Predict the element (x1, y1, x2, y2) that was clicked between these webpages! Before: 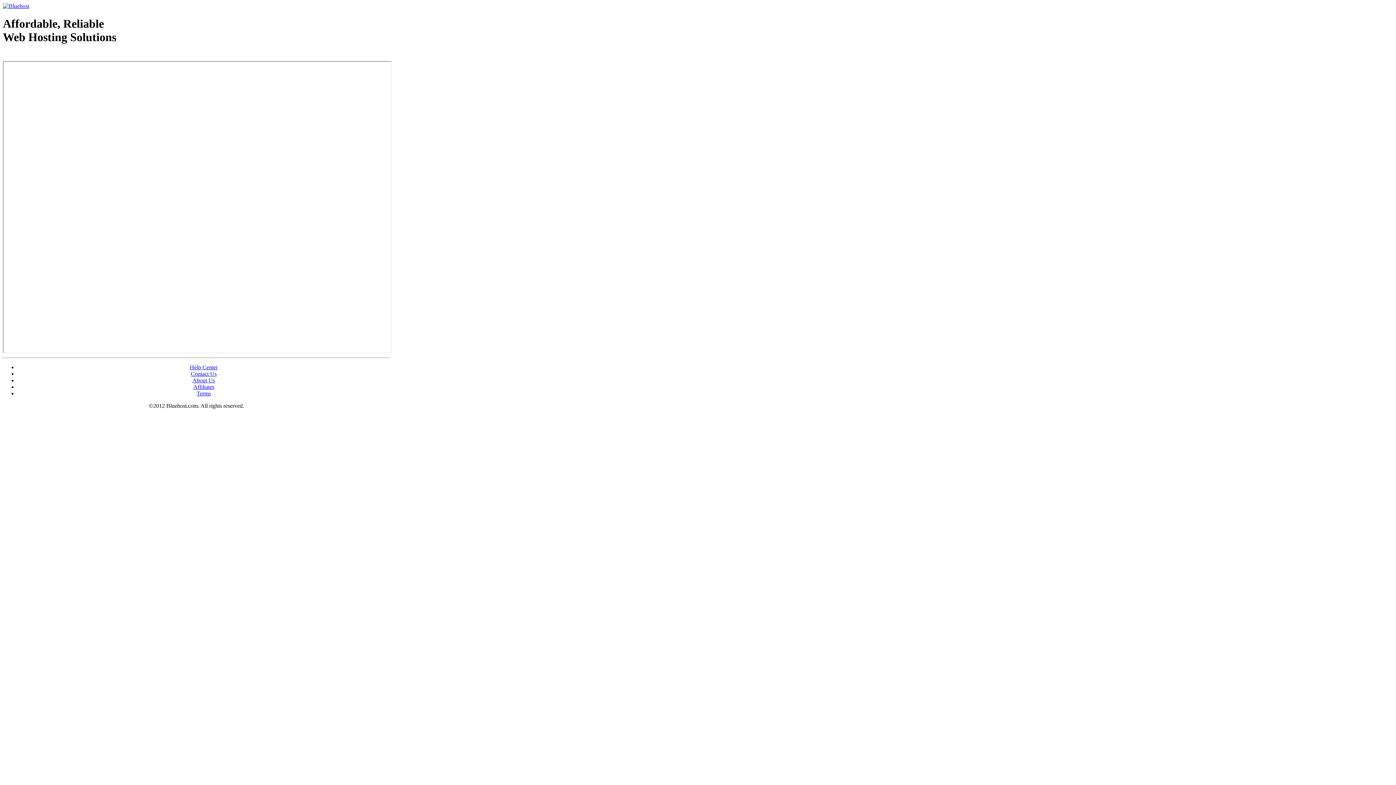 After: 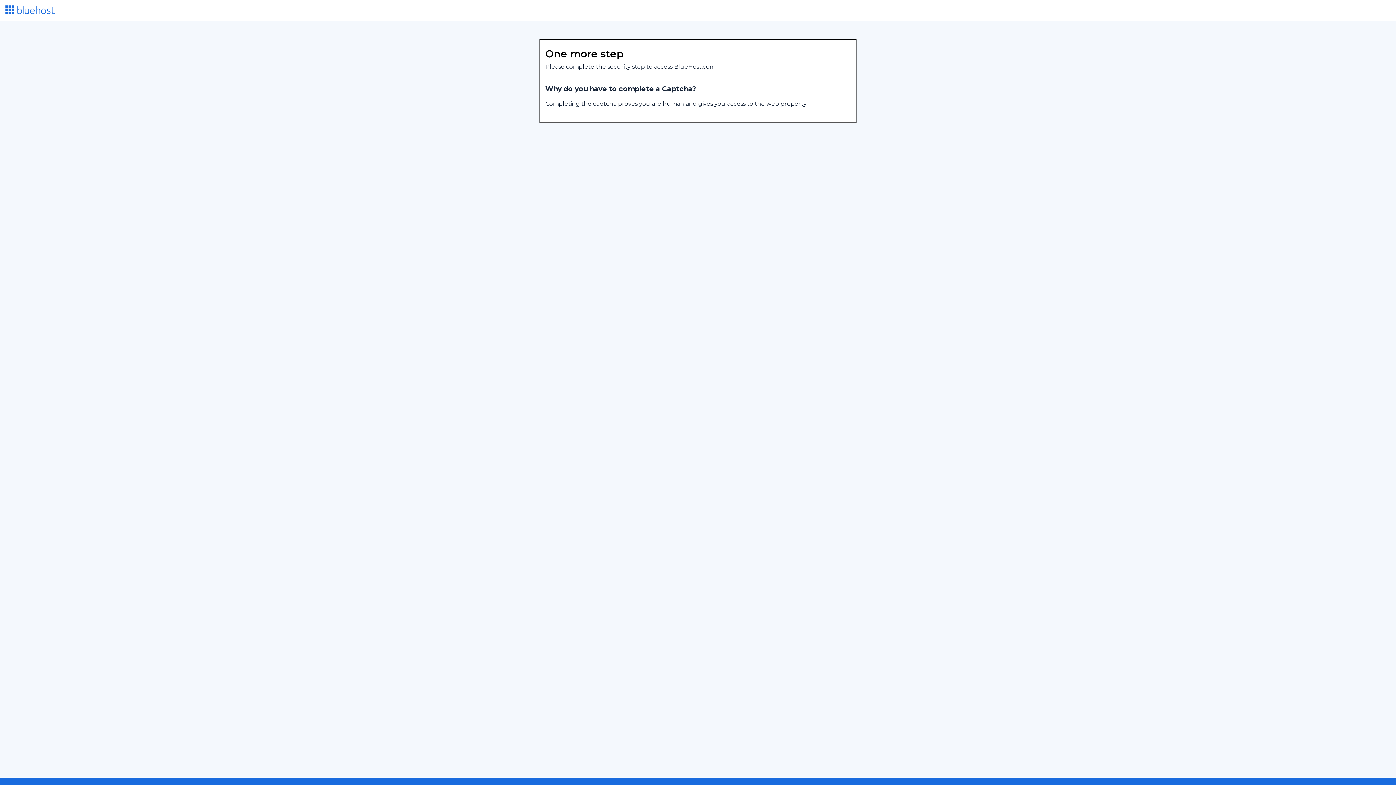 Action: bbox: (193, 383, 214, 390) label: Affiliates